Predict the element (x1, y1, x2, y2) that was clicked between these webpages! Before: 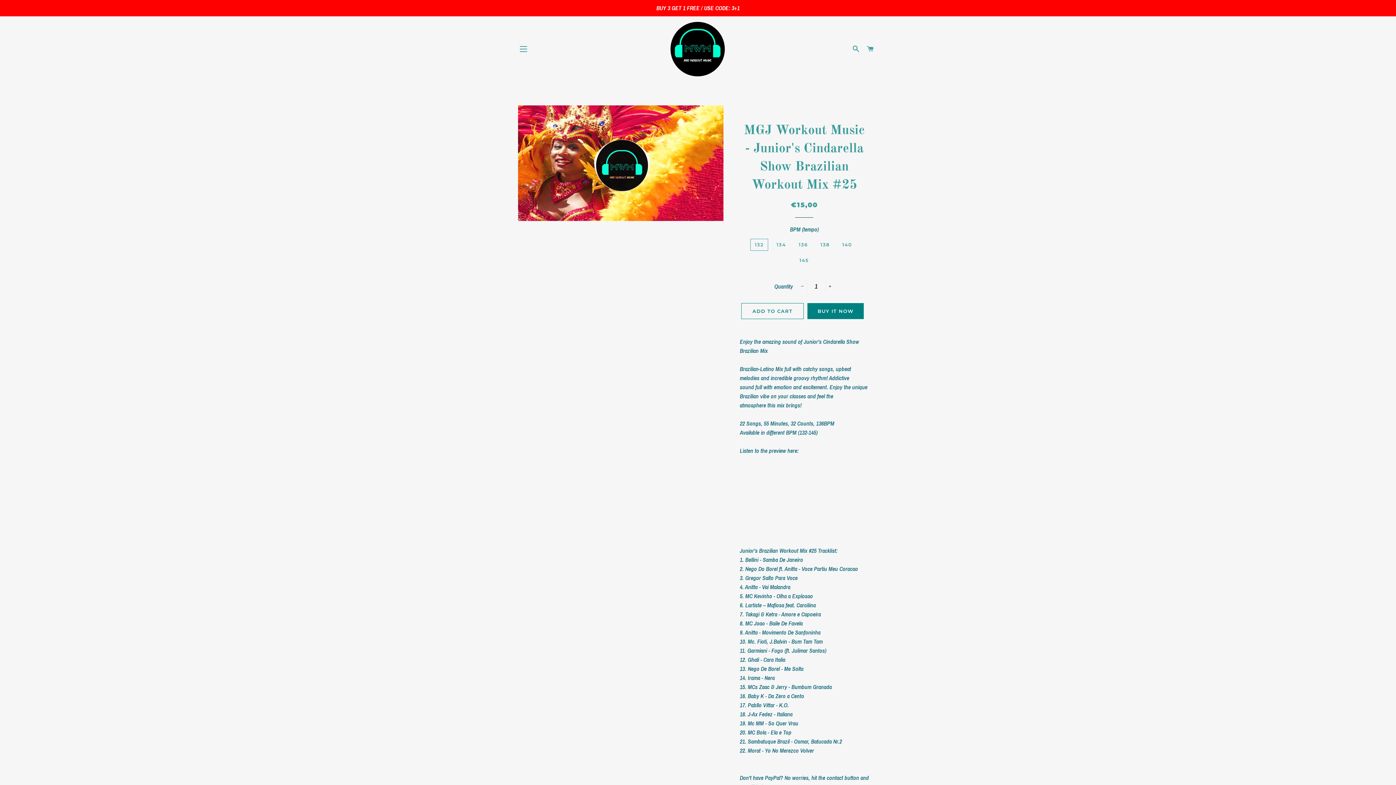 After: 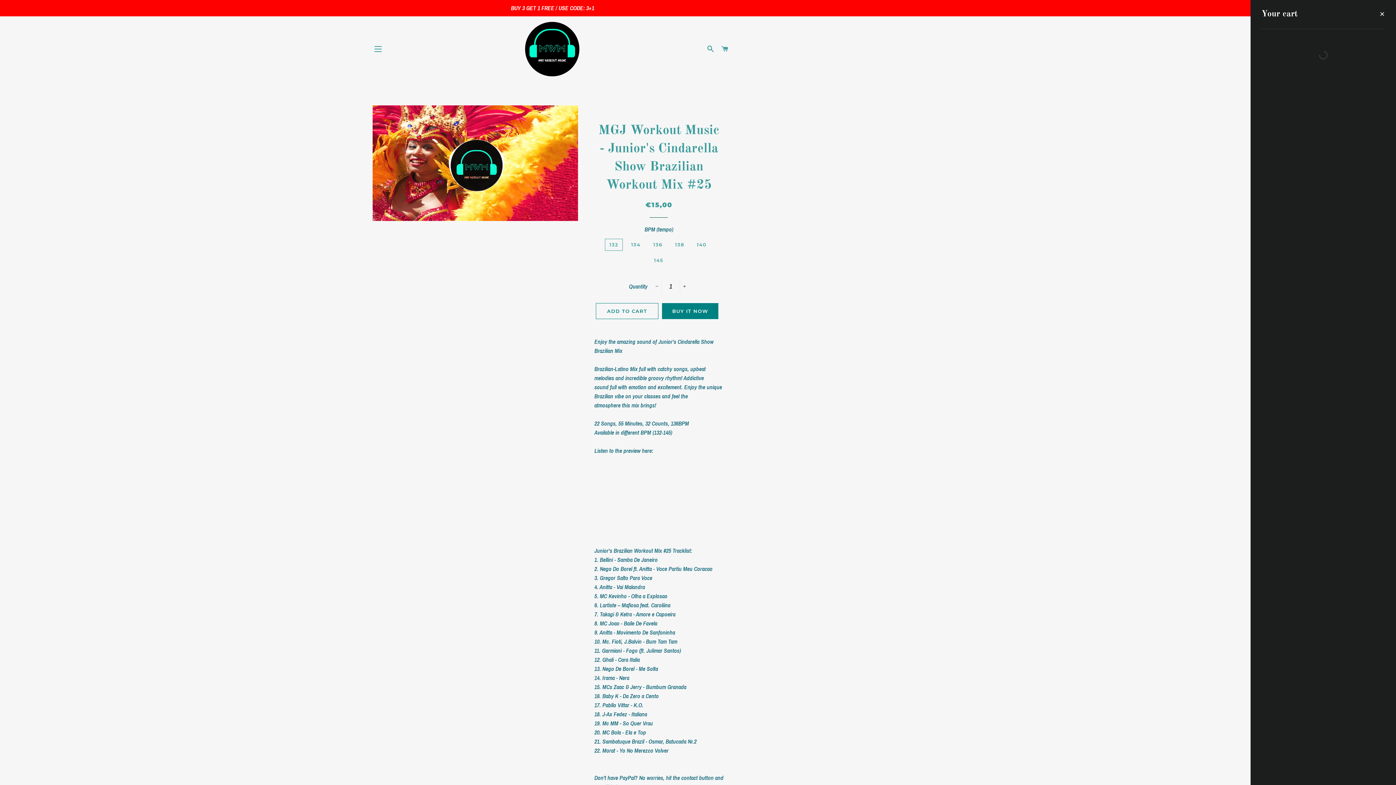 Action: label: CART bbox: (864, 38, 877, 60)